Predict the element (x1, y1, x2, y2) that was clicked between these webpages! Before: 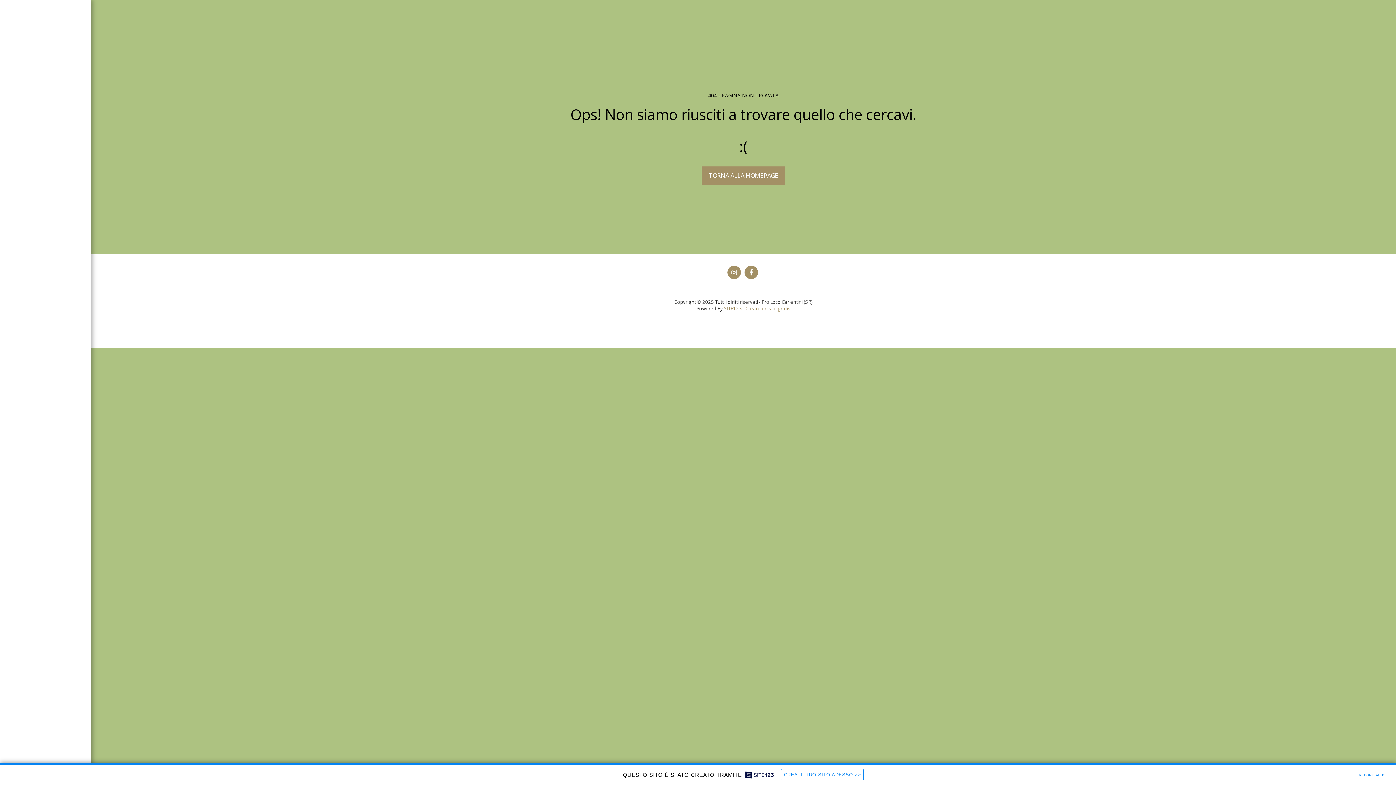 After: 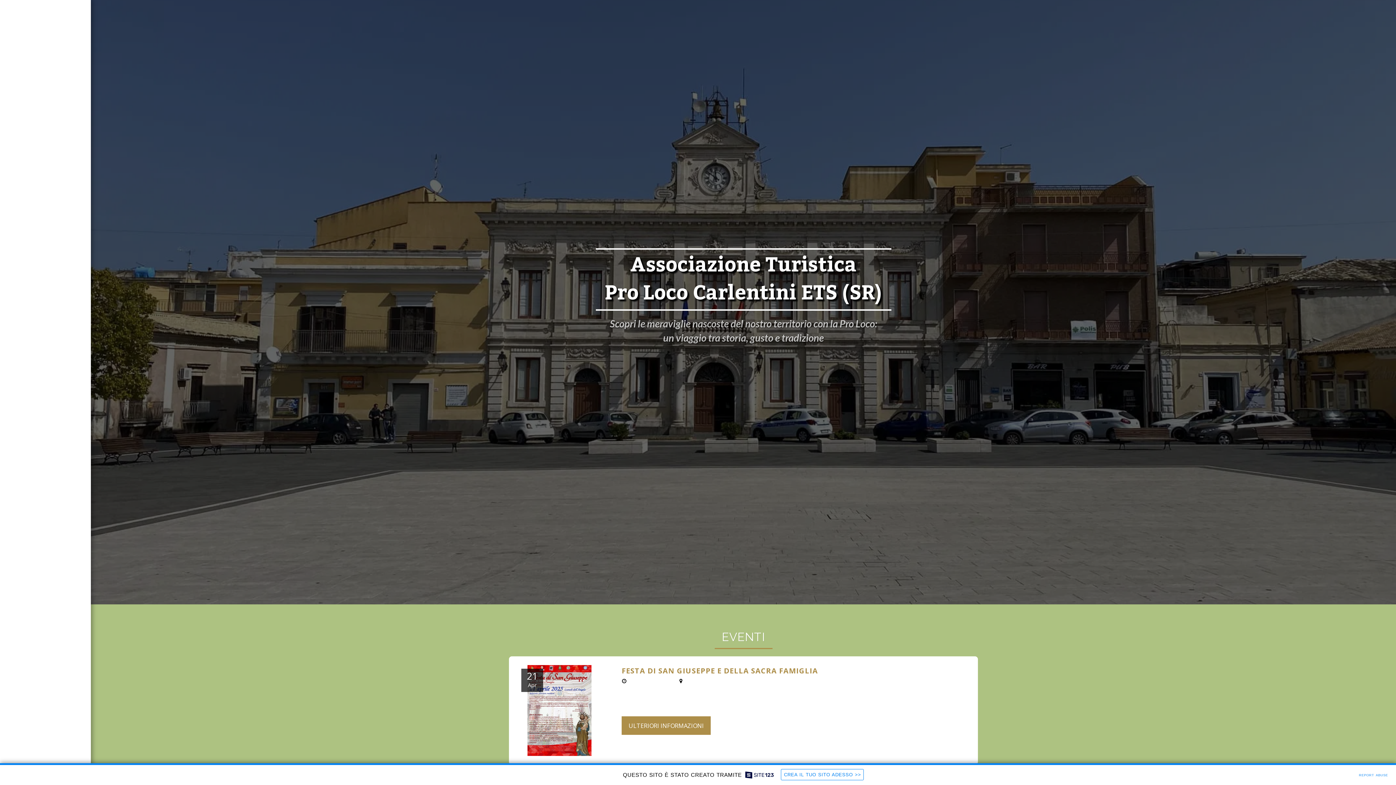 Action: bbox: (7, 16, 83, 34)